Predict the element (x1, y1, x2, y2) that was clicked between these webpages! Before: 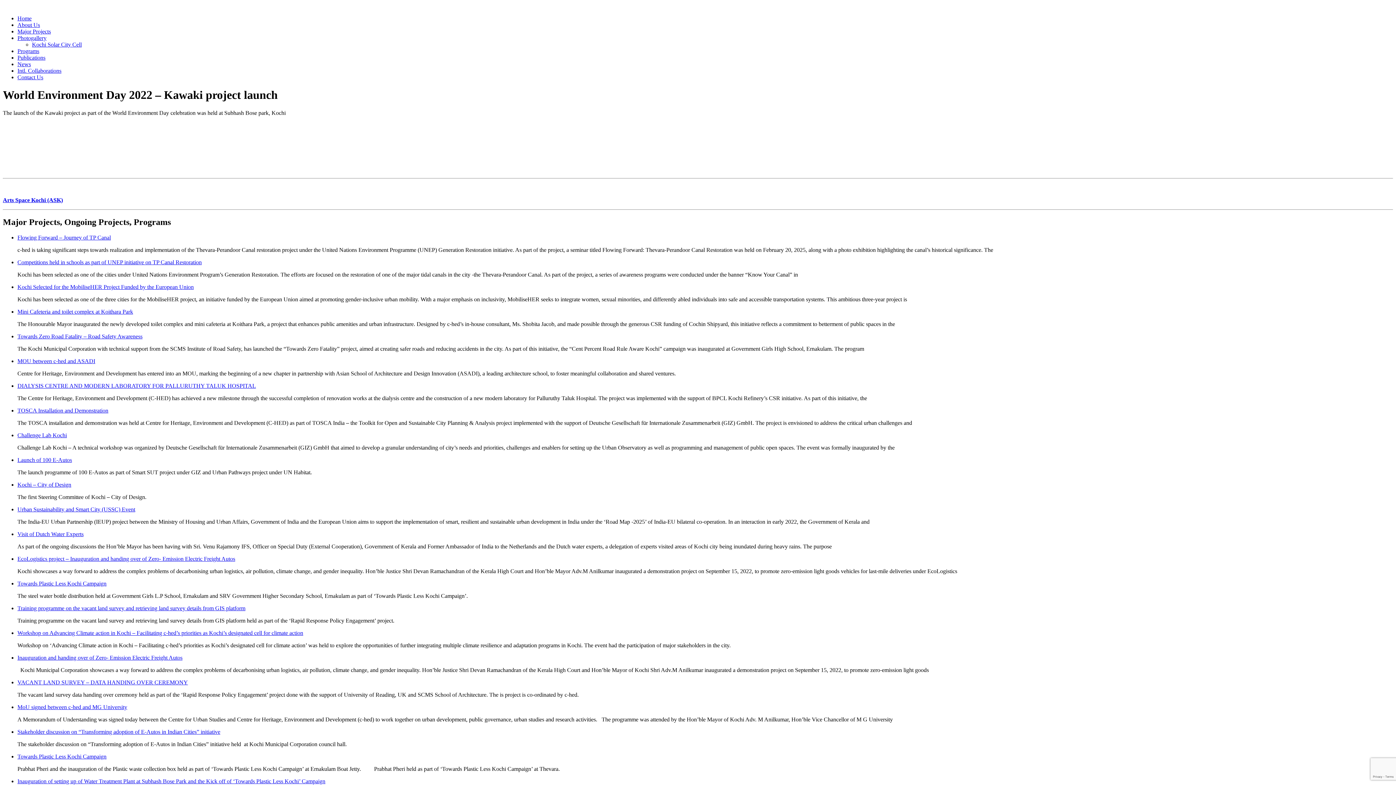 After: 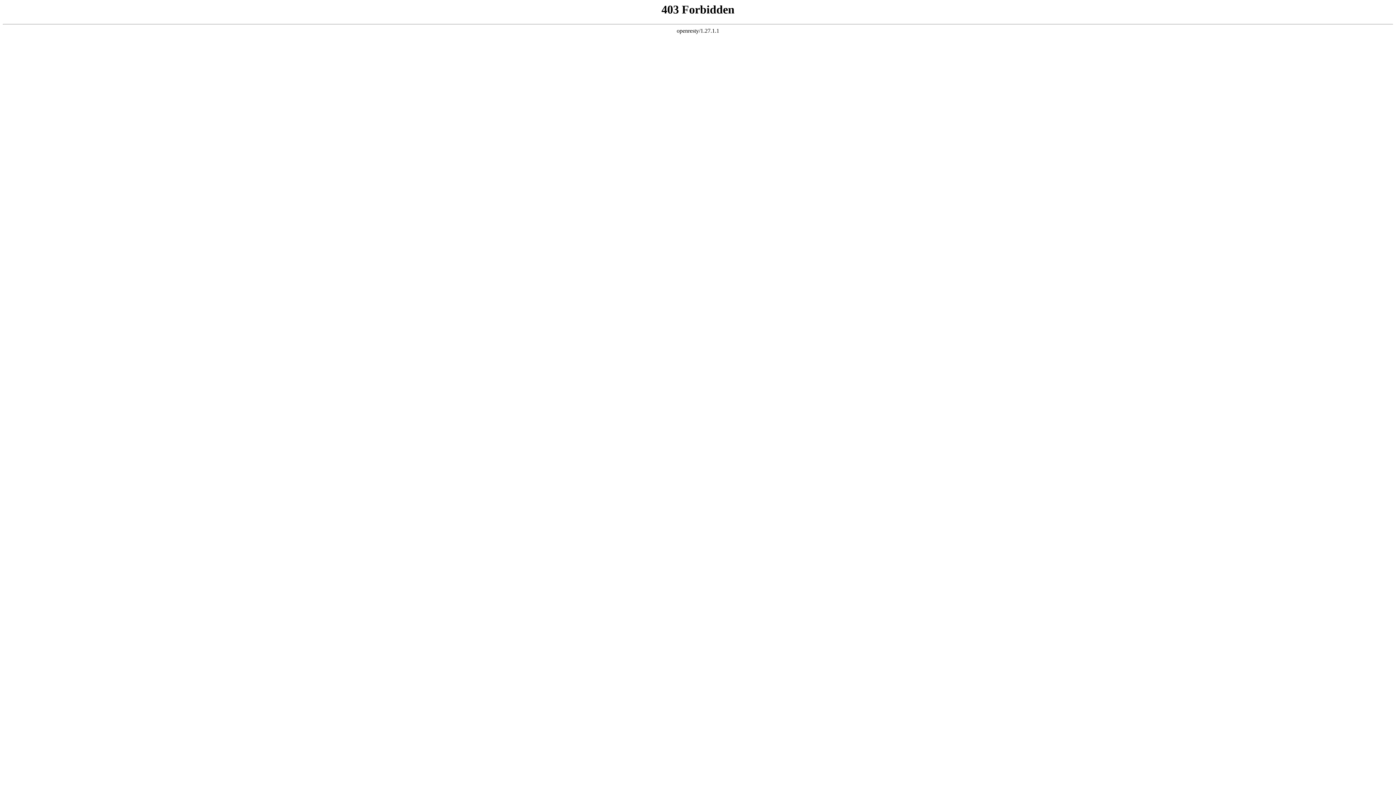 Action: label: Kochi – City of Design bbox: (17, 481, 71, 487)